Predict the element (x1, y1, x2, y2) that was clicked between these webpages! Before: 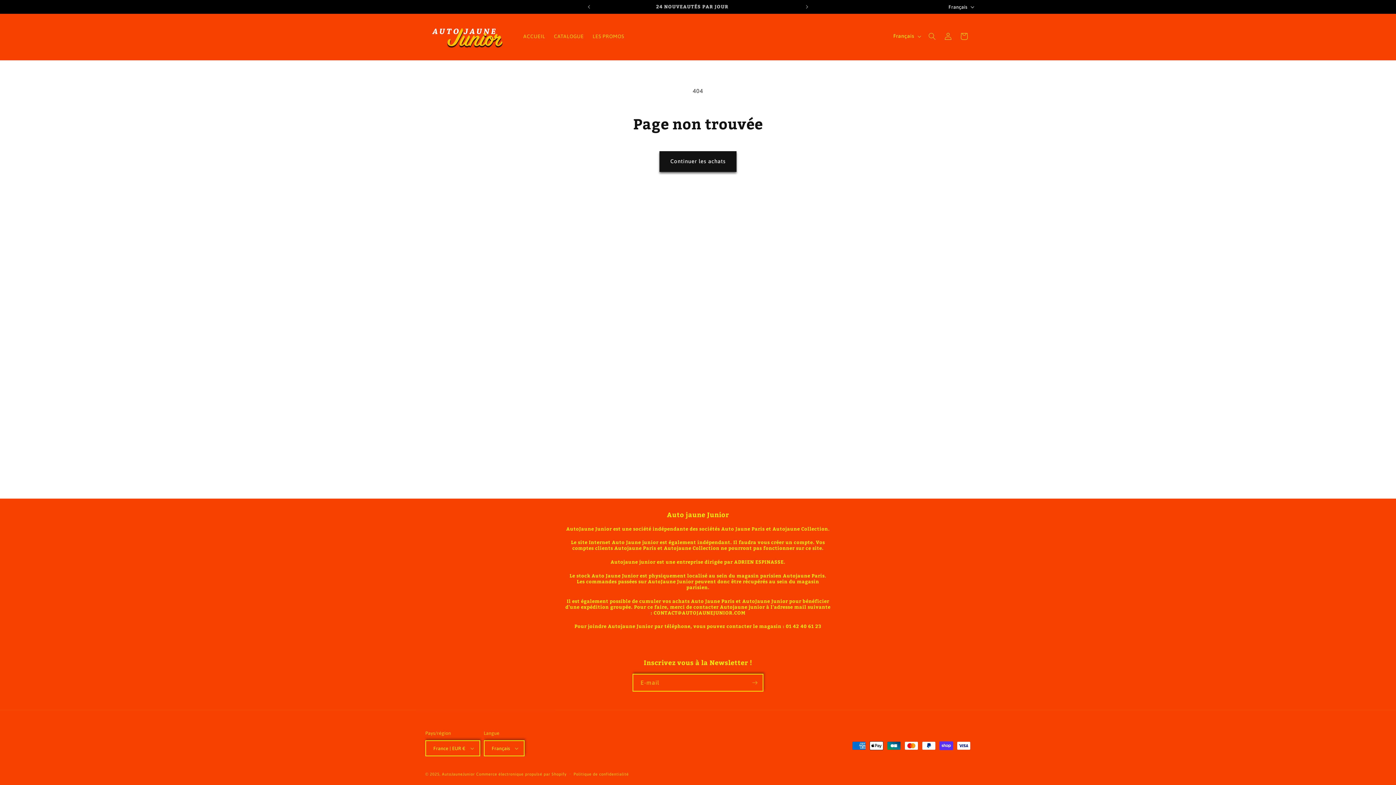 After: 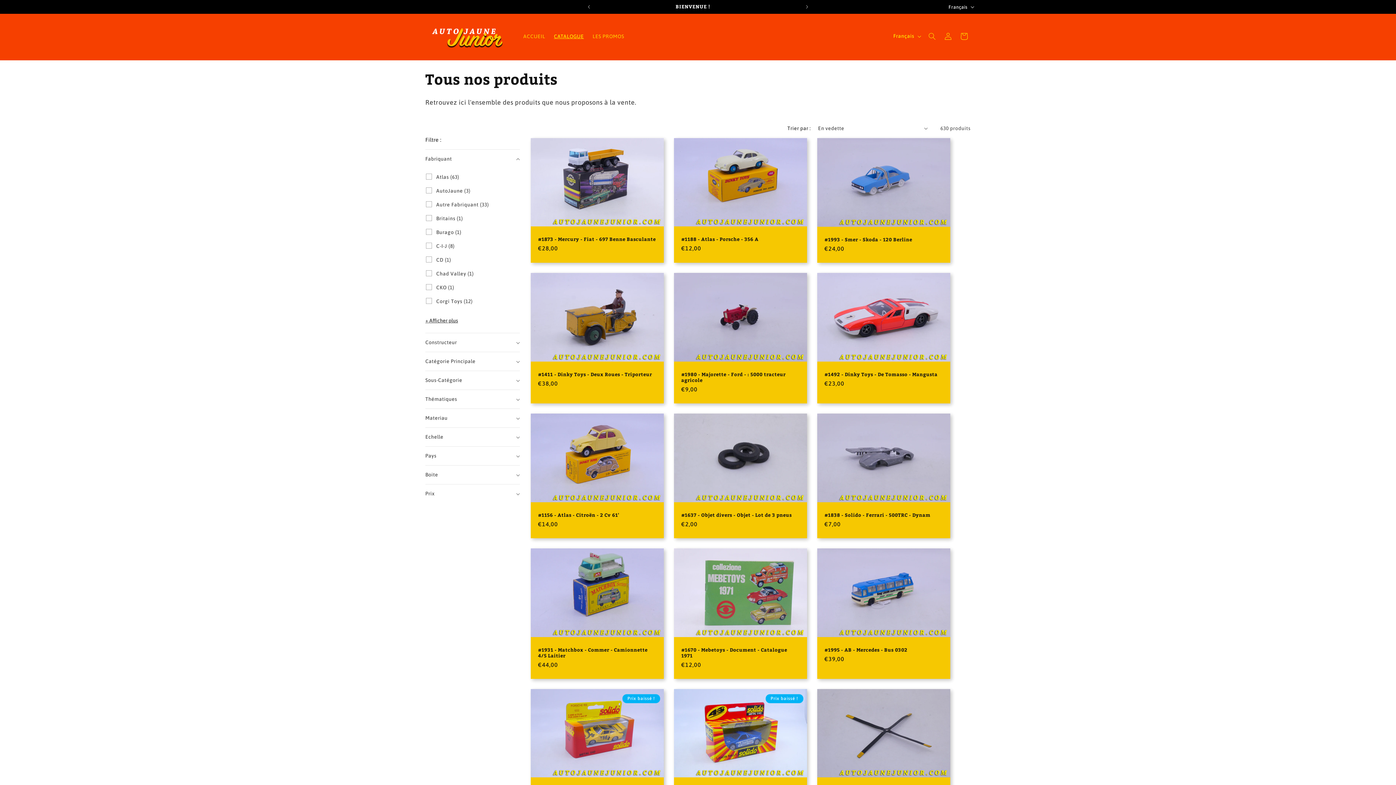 Action: label: CATALOGUE bbox: (549, 28, 588, 43)